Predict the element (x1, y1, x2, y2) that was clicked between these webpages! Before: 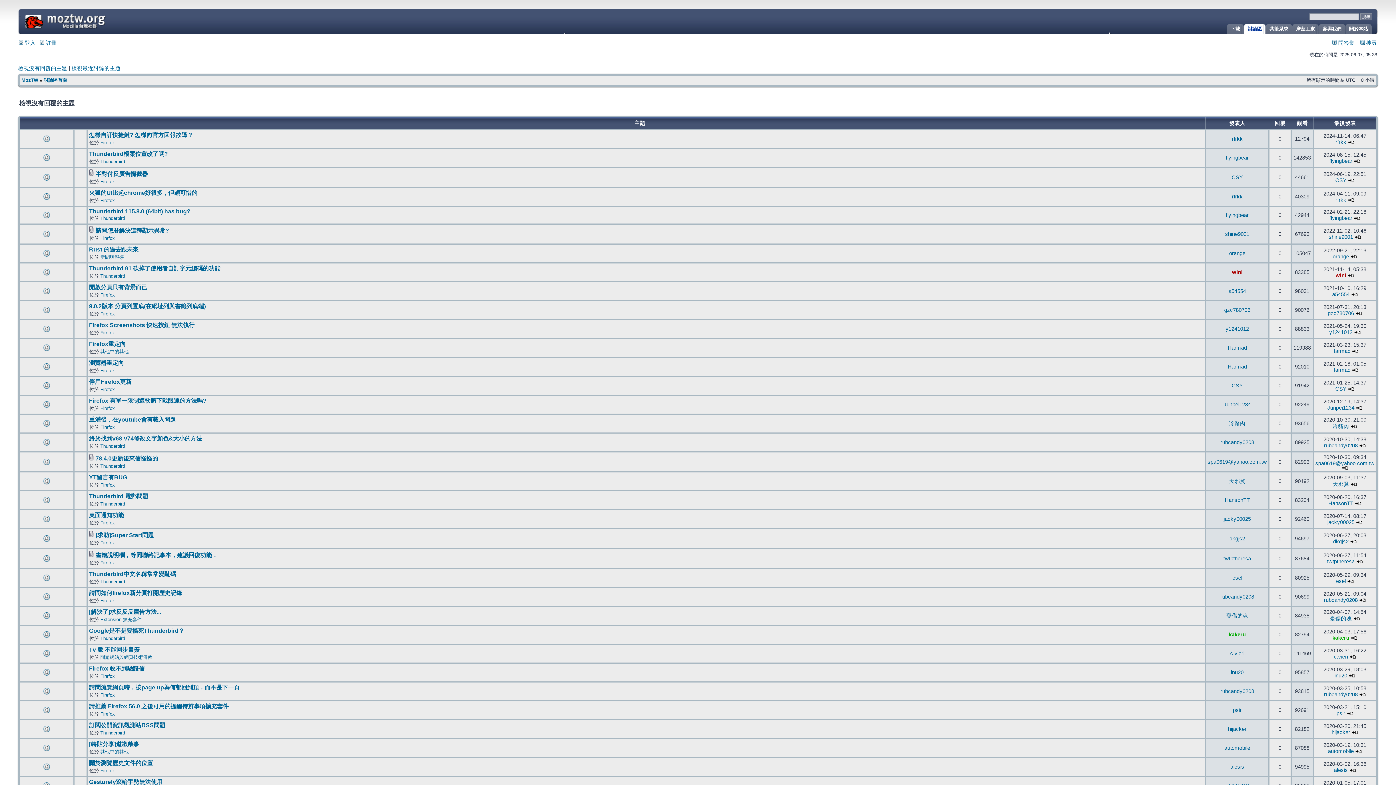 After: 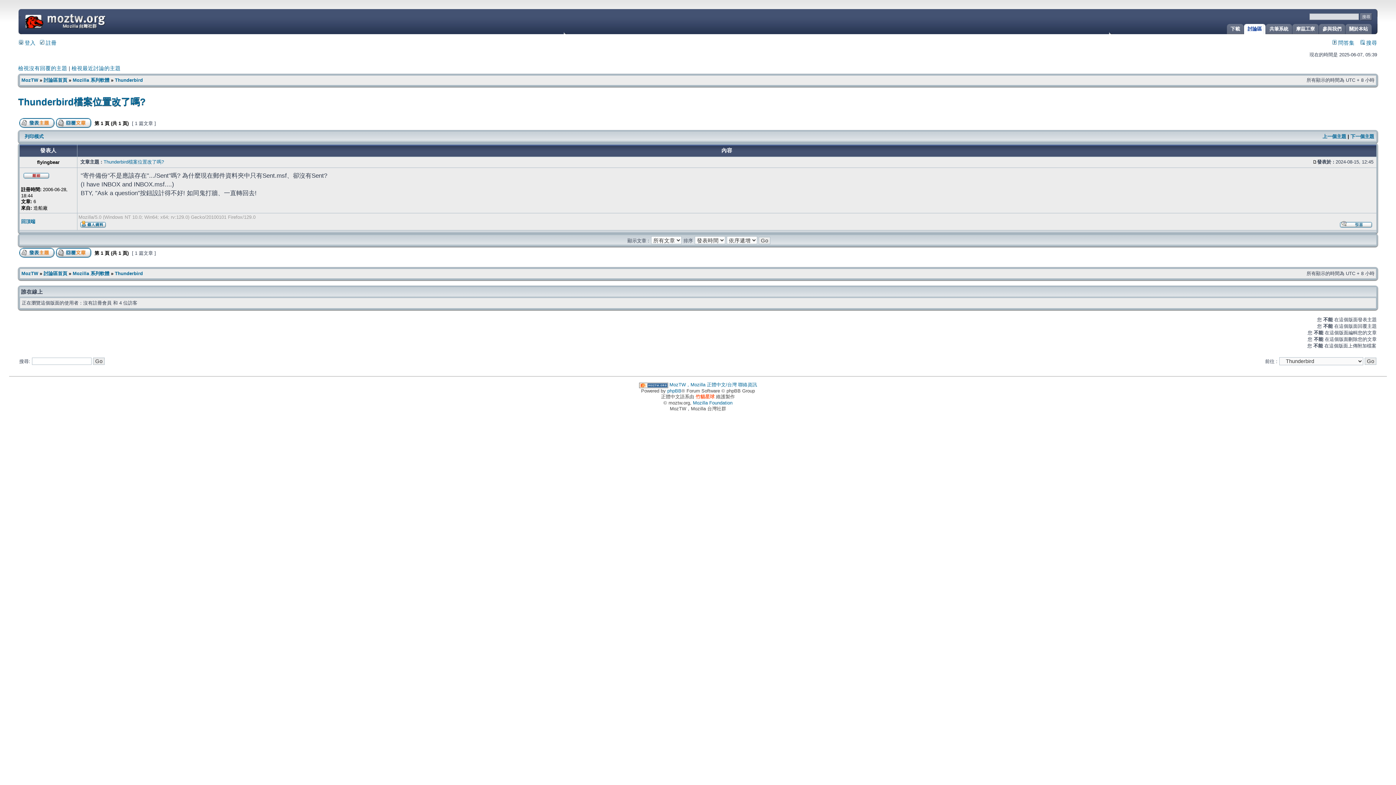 Action: bbox: (89, 150, 168, 157) label: Thunderbird檔案位置改了嗎?